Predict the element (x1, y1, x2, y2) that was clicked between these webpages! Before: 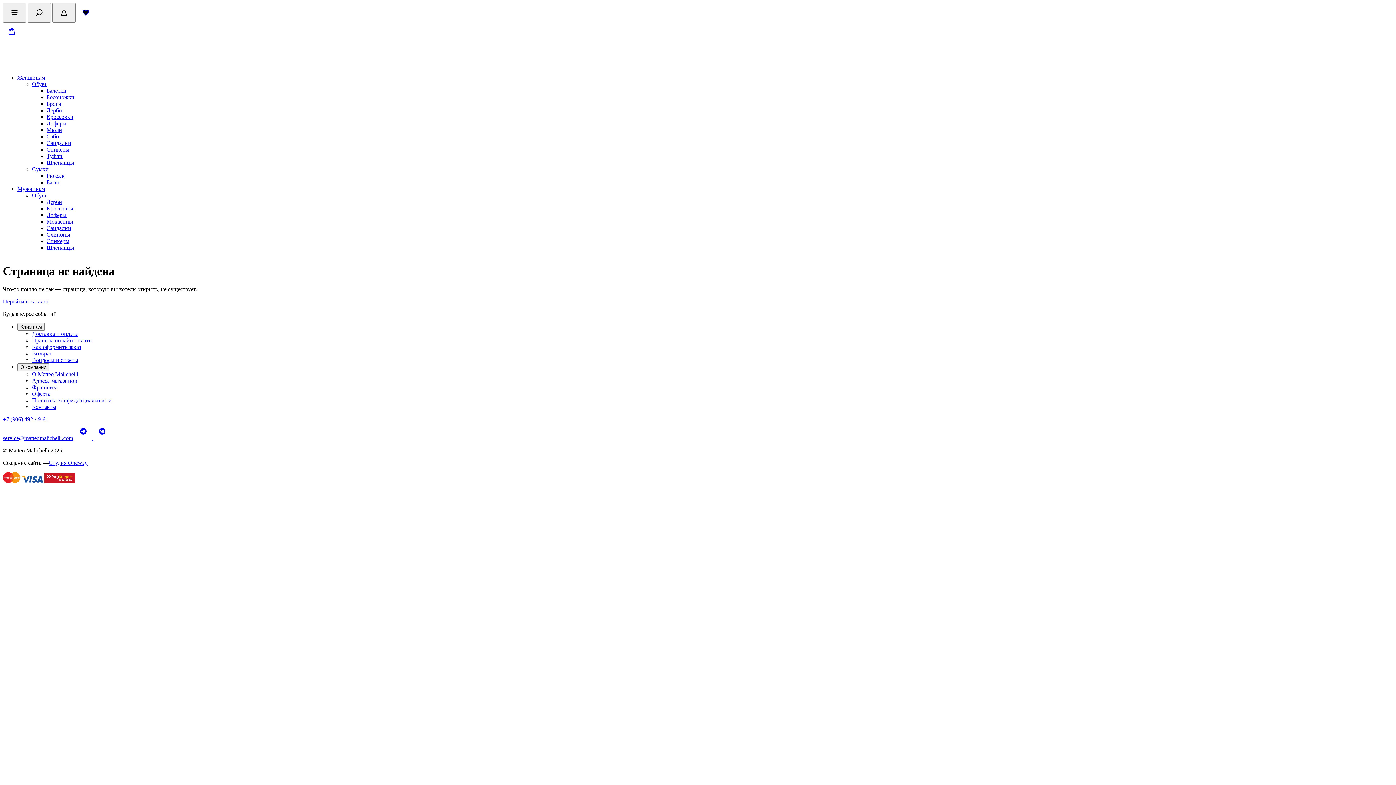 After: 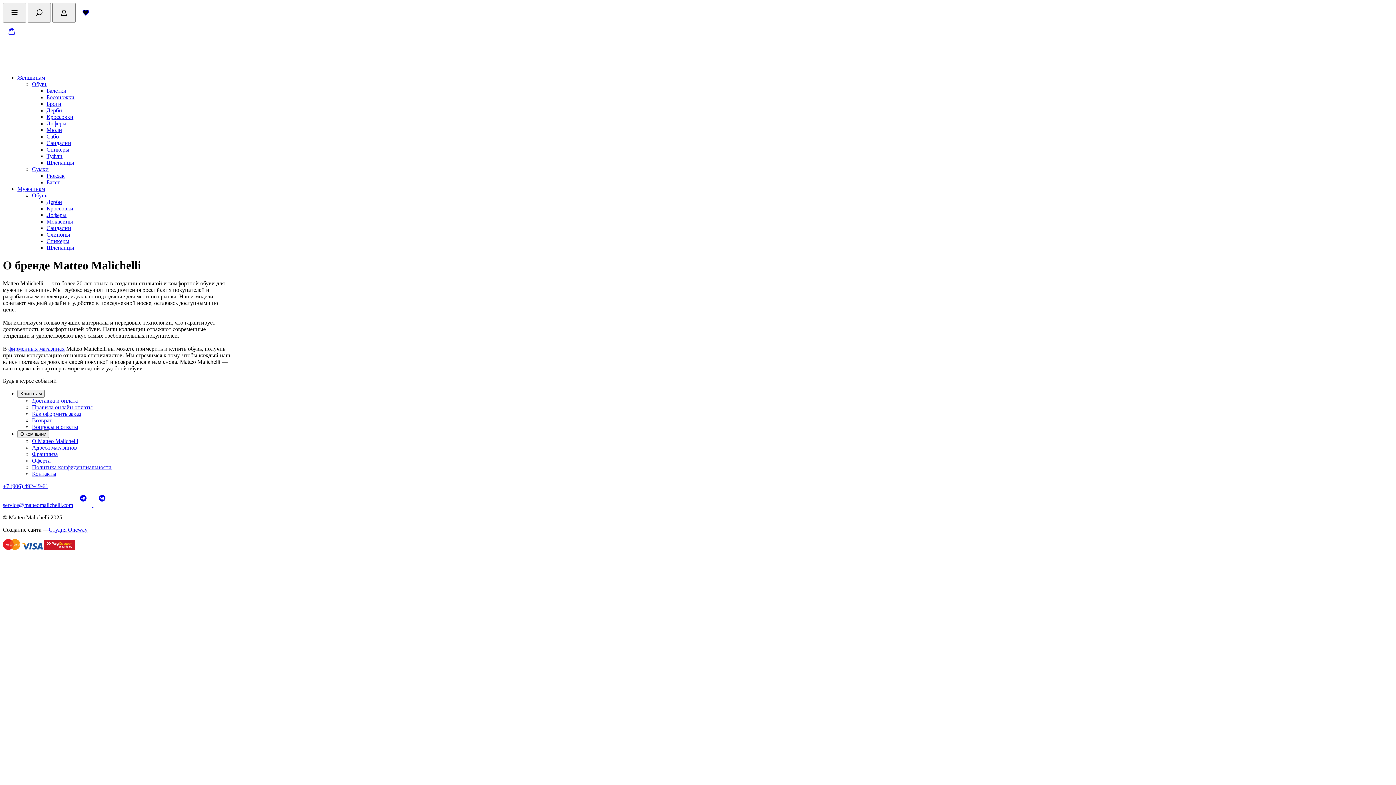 Action: bbox: (32, 371, 78, 377) label: О Matteo Malichelli